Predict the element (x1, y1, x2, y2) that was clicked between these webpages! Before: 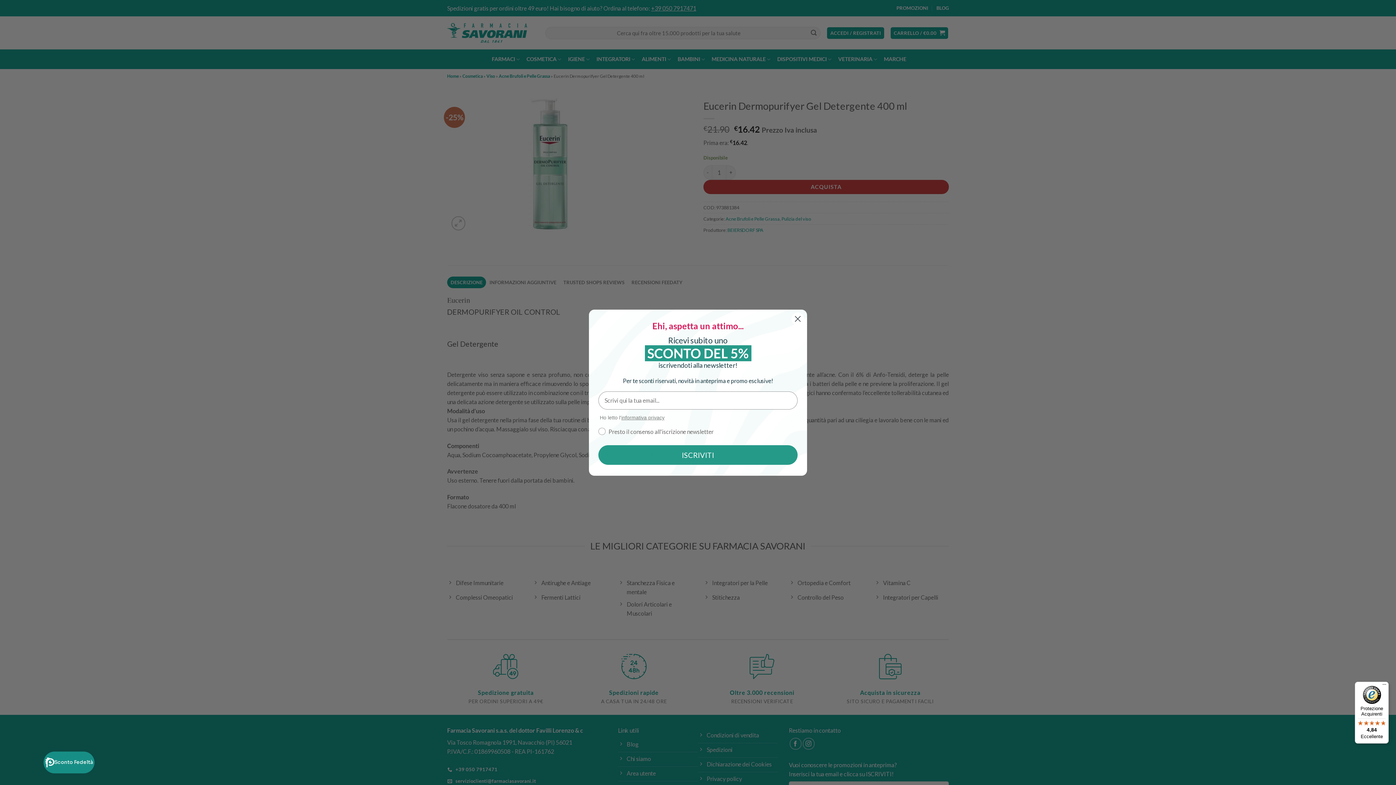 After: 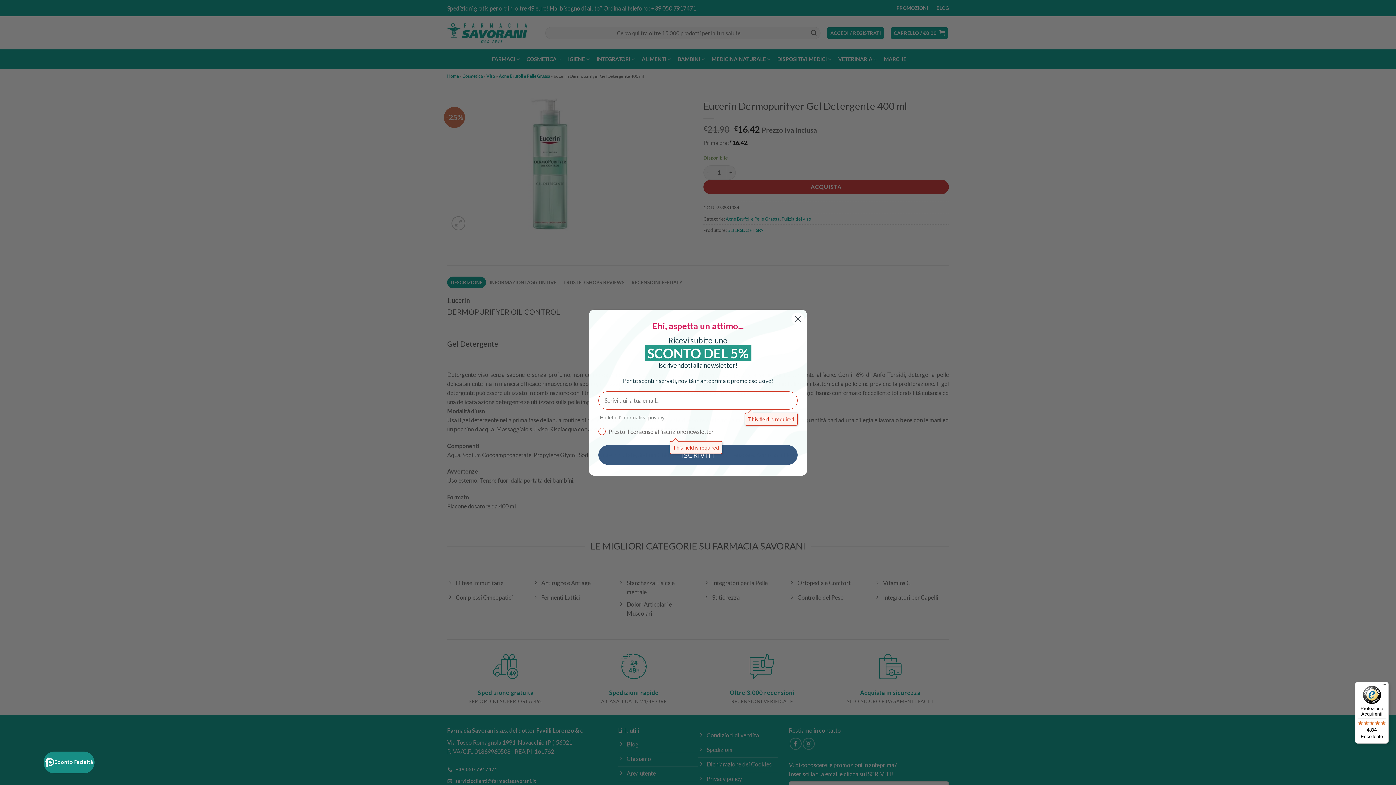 Action: bbox: (598, 445, 797, 464) label: ISCRIVITI